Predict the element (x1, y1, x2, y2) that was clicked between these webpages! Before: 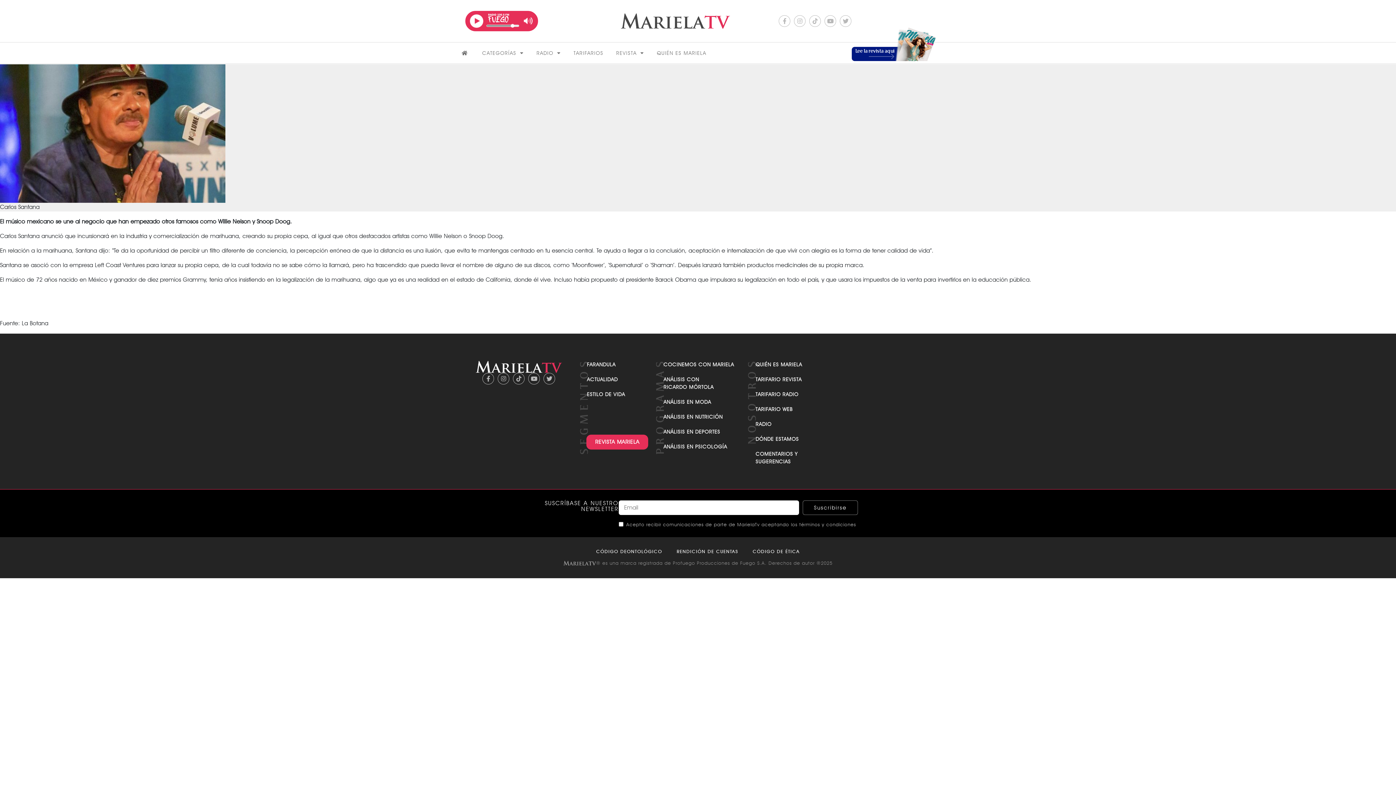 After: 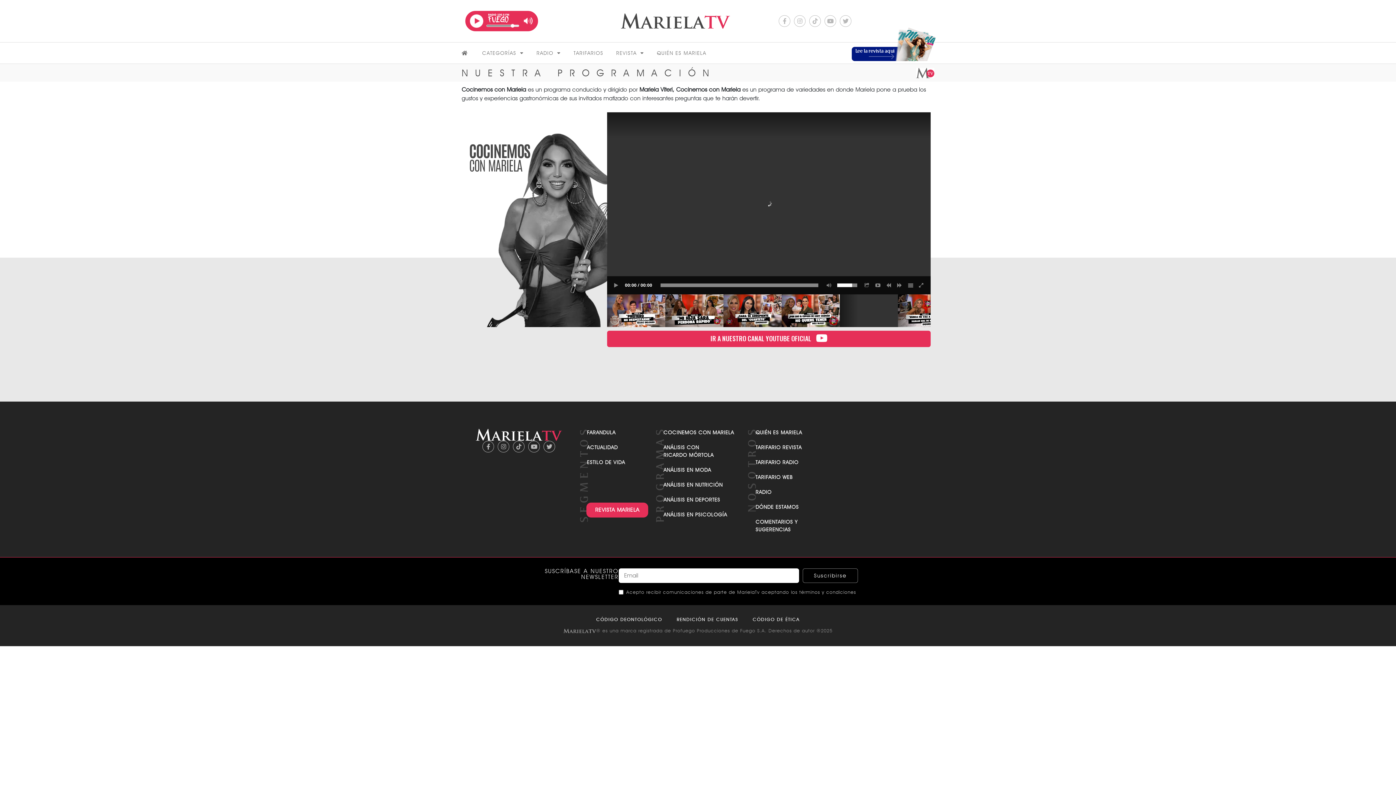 Action: label: COCINEMOS CON MARIELA bbox: (663, 361, 734, 368)